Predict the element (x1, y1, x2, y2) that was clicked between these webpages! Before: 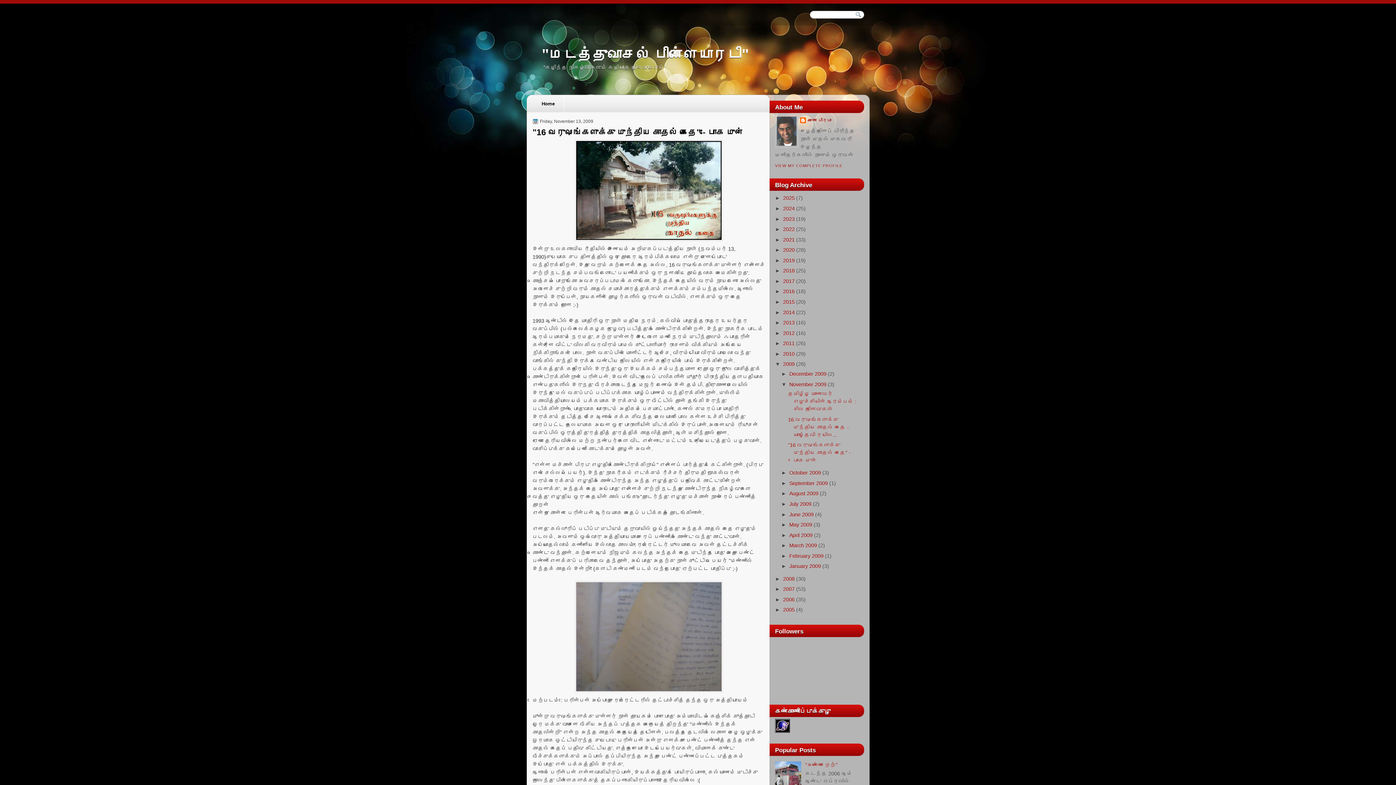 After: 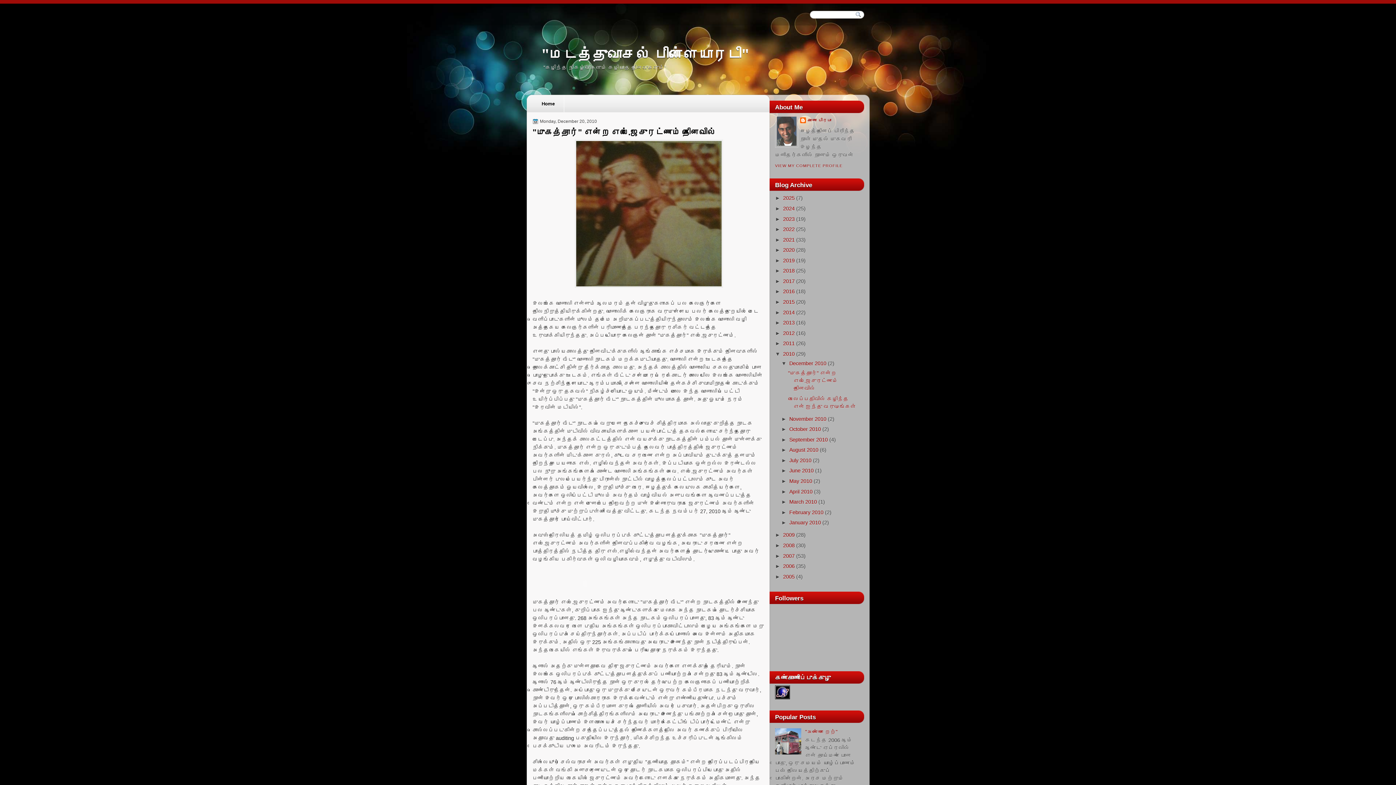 Action: bbox: (783, 351, 794, 357) label: 2010